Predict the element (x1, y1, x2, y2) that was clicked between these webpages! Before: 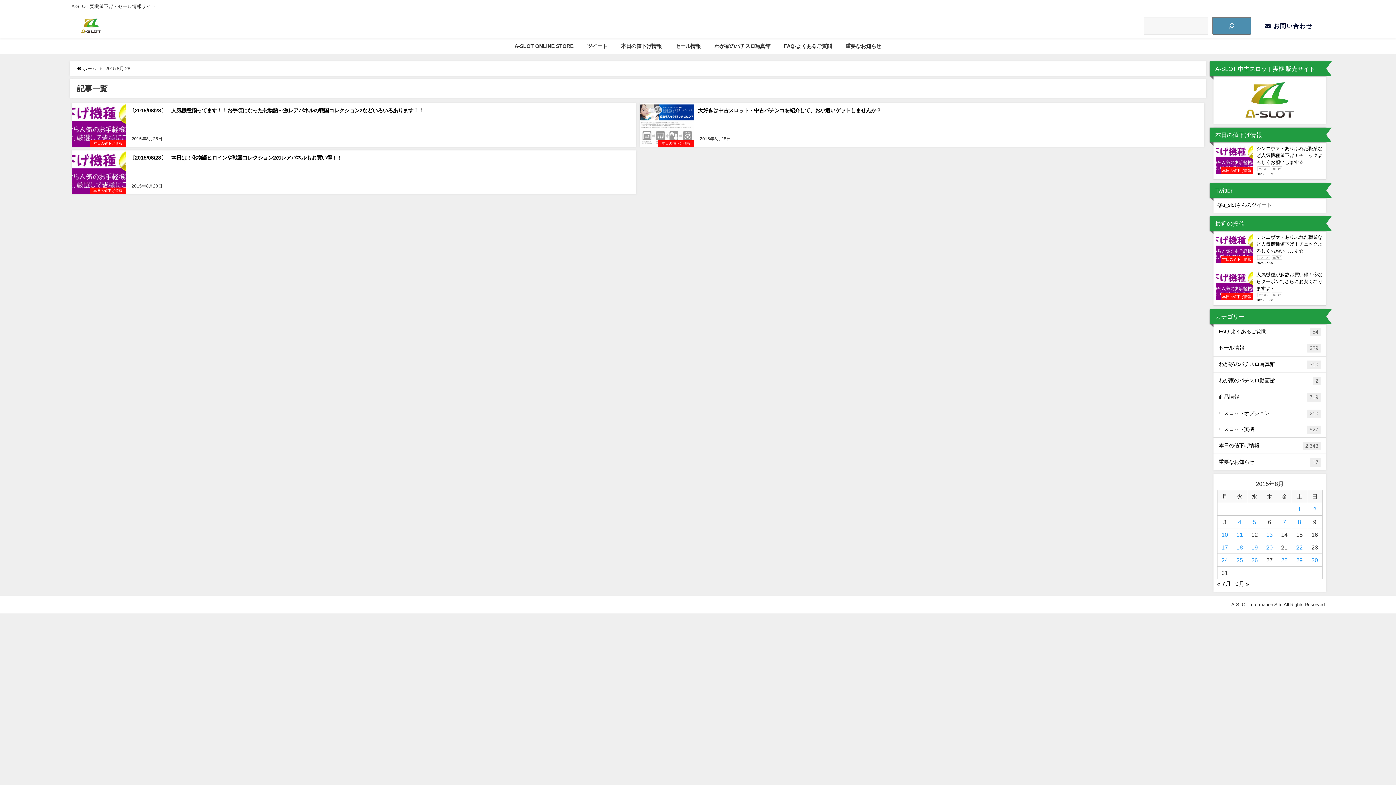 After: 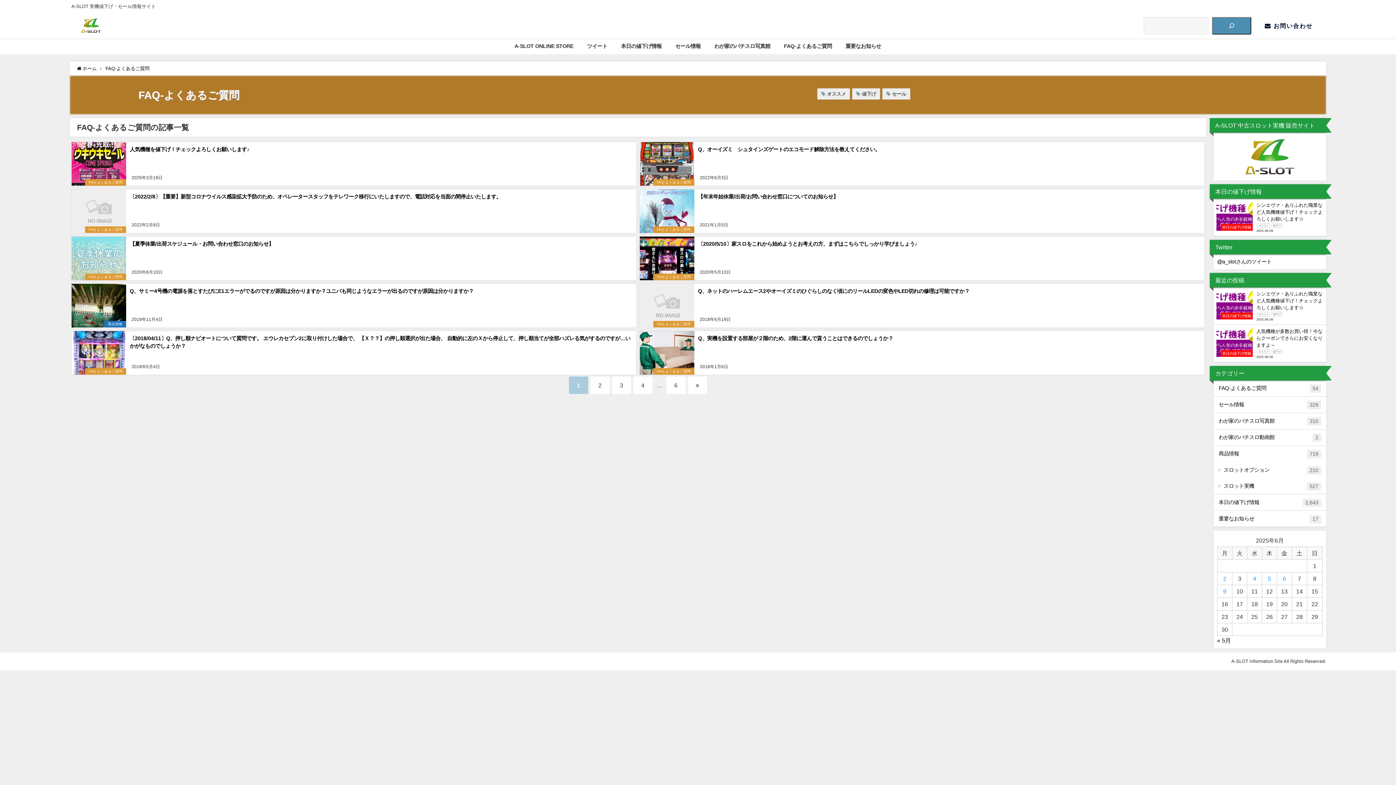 Action: bbox: (777, 38, 838, 54) label: FAQ-よくあるご質問